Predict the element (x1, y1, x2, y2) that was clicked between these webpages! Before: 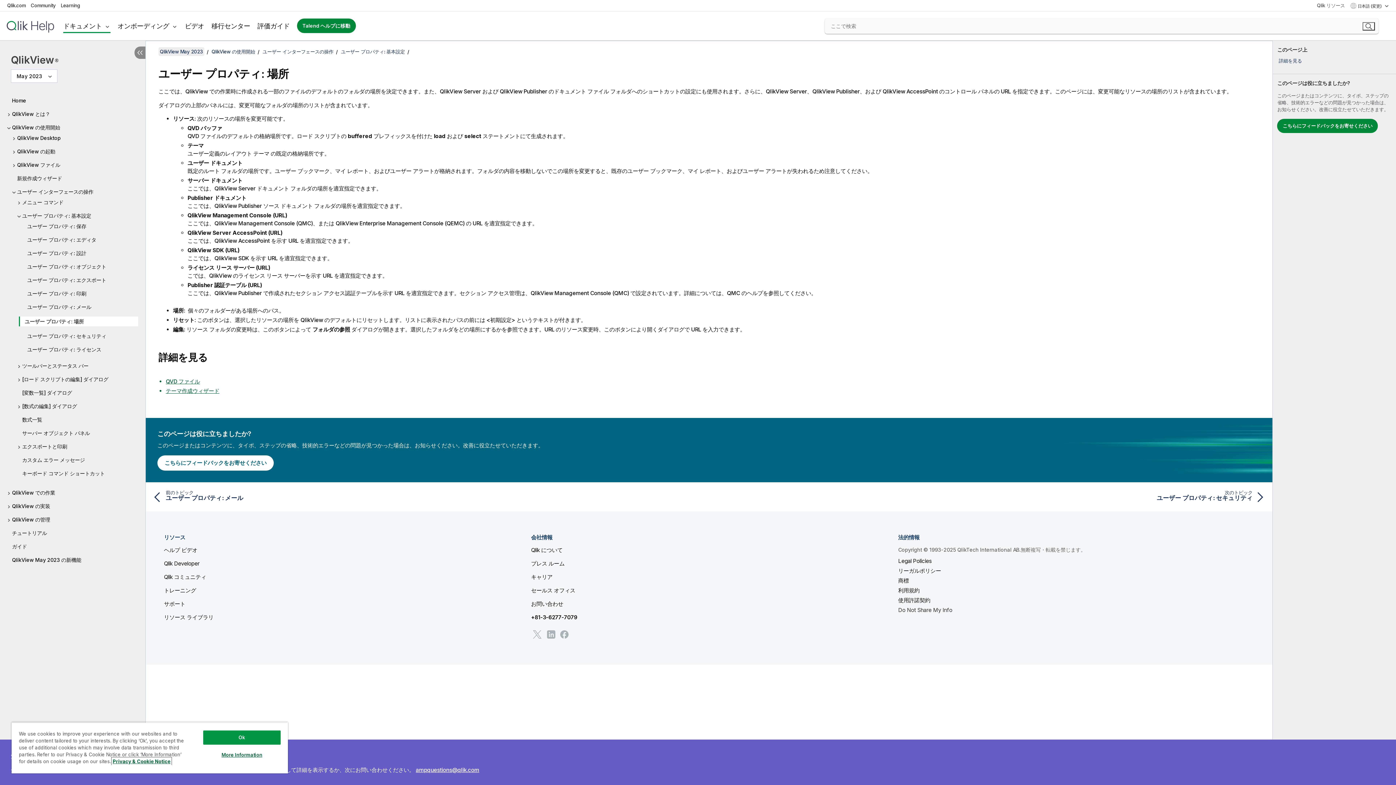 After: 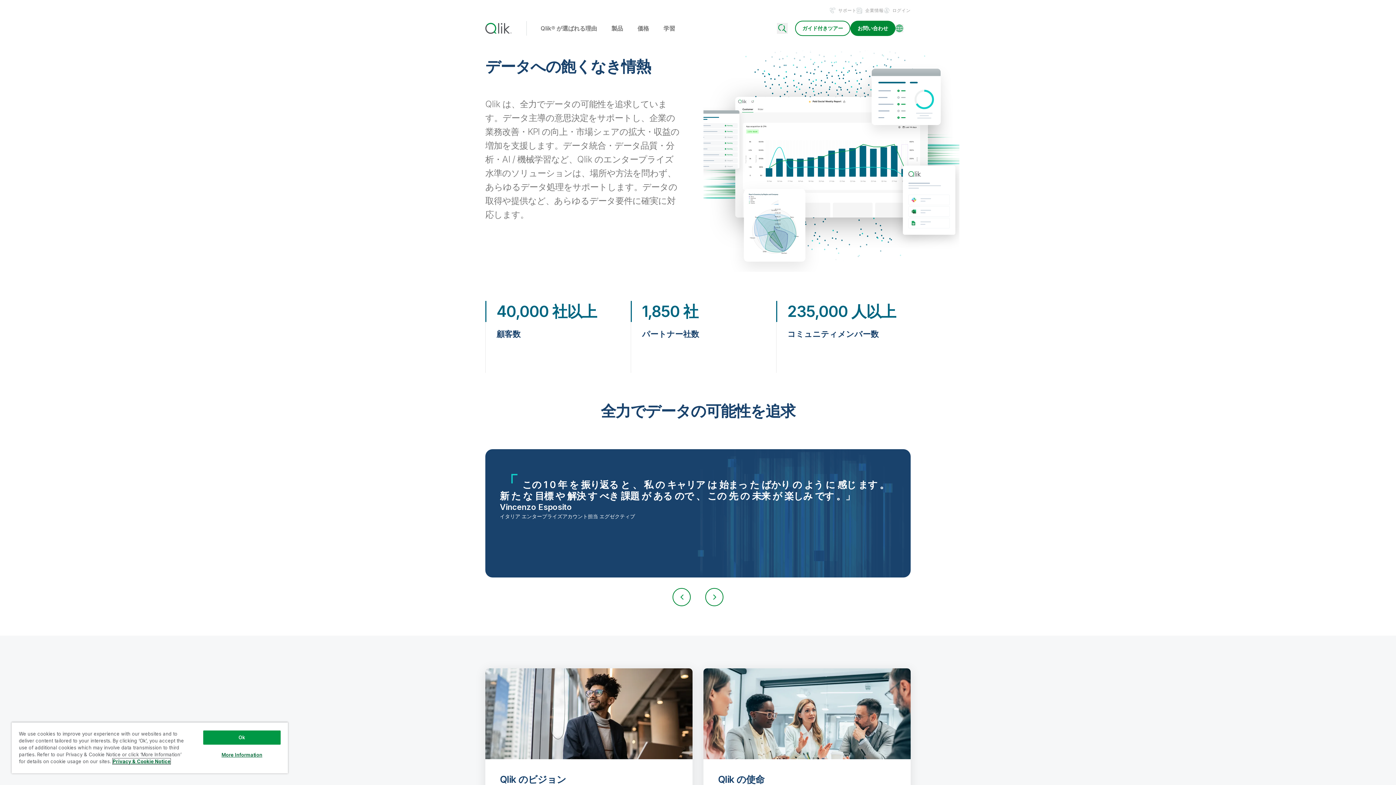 Action: bbox: (531, 546, 562, 553) label: Qlik について